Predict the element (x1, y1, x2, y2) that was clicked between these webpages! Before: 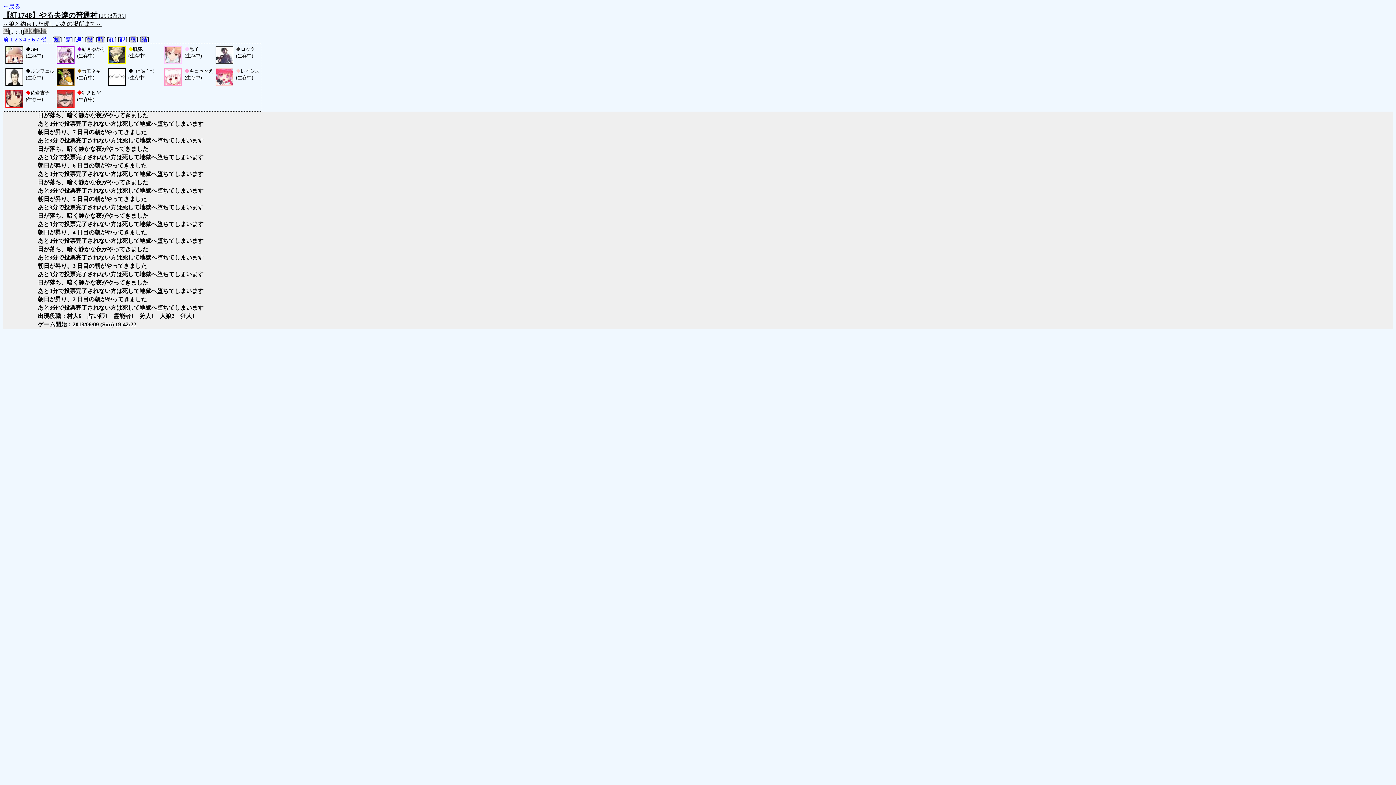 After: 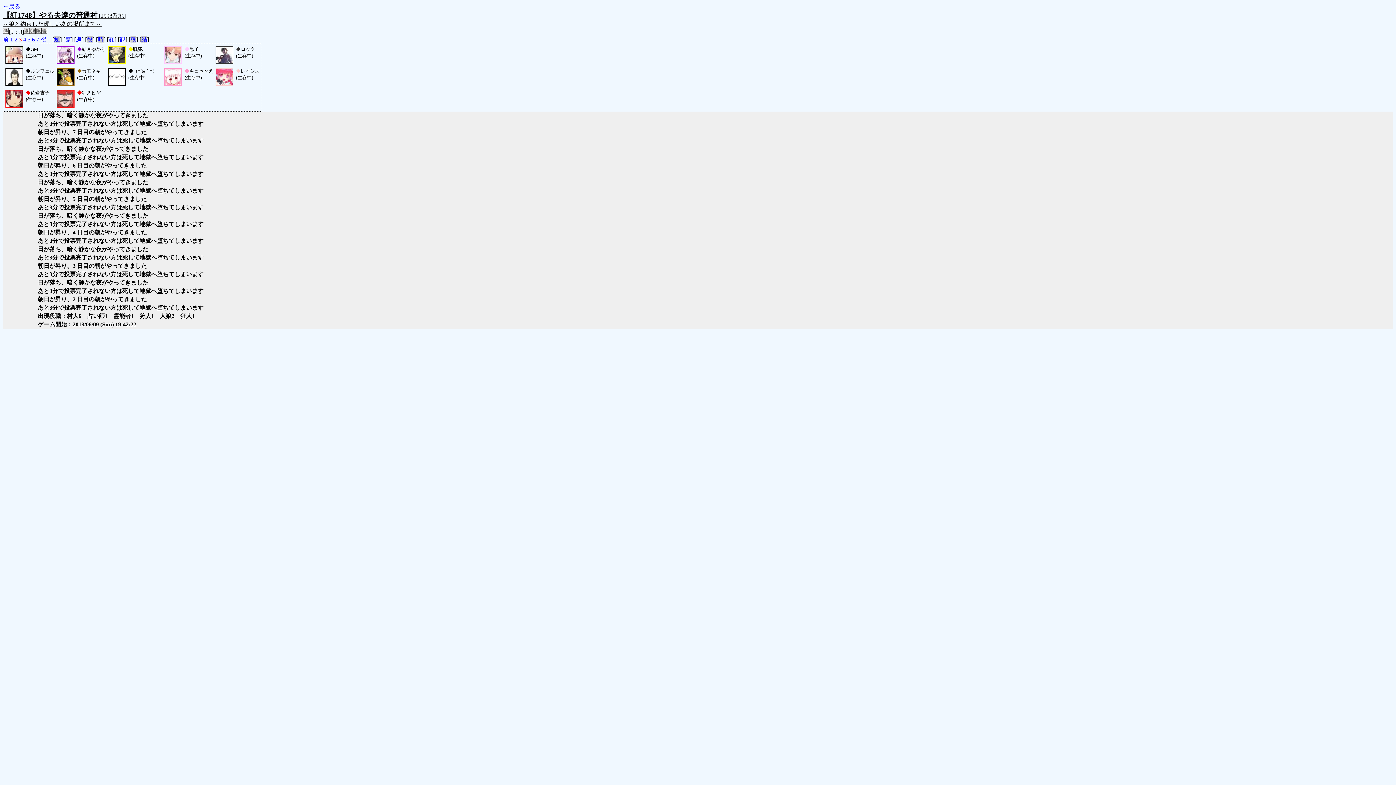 Action: label: 3 bbox: (18, 36, 21, 42)